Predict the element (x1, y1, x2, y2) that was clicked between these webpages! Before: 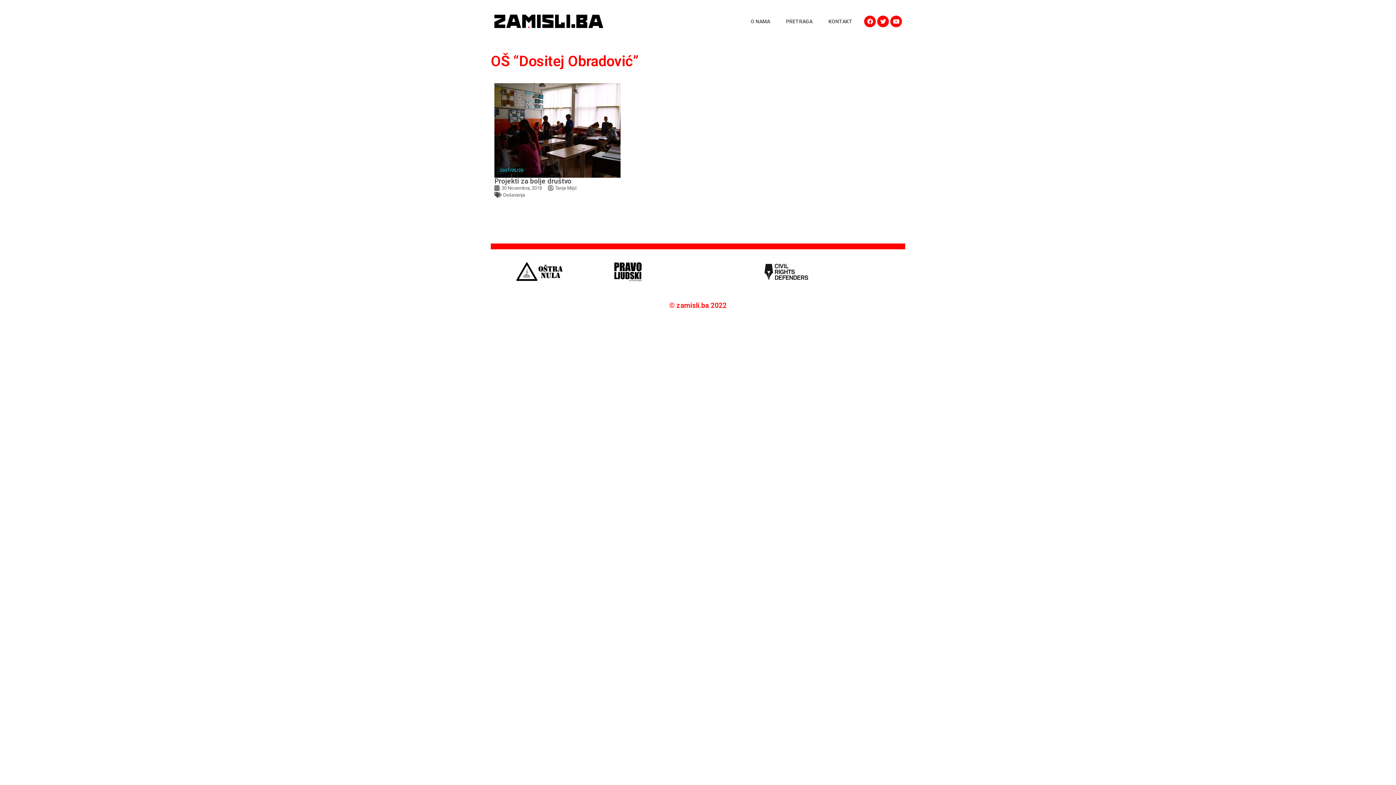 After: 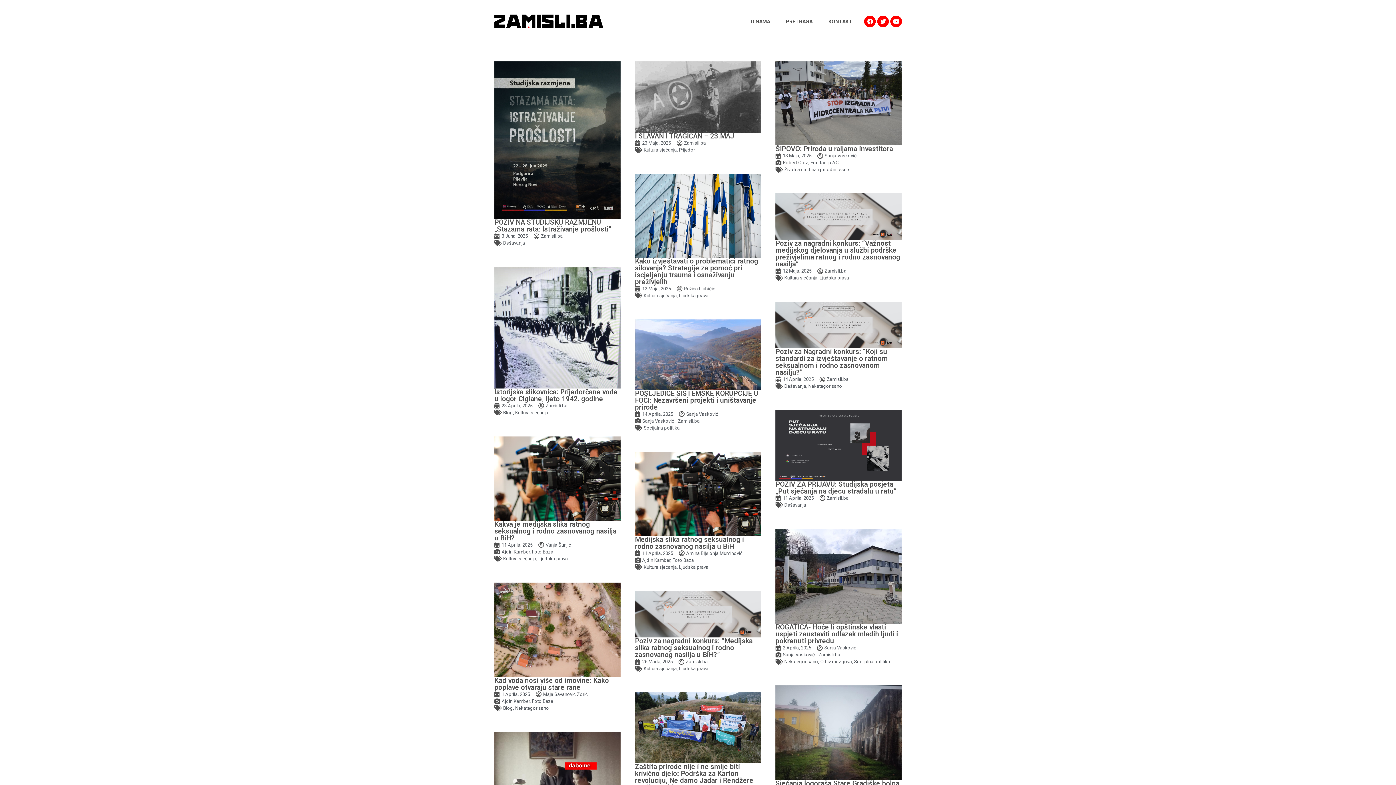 Action: bbox: (494, 5, 603, 36)